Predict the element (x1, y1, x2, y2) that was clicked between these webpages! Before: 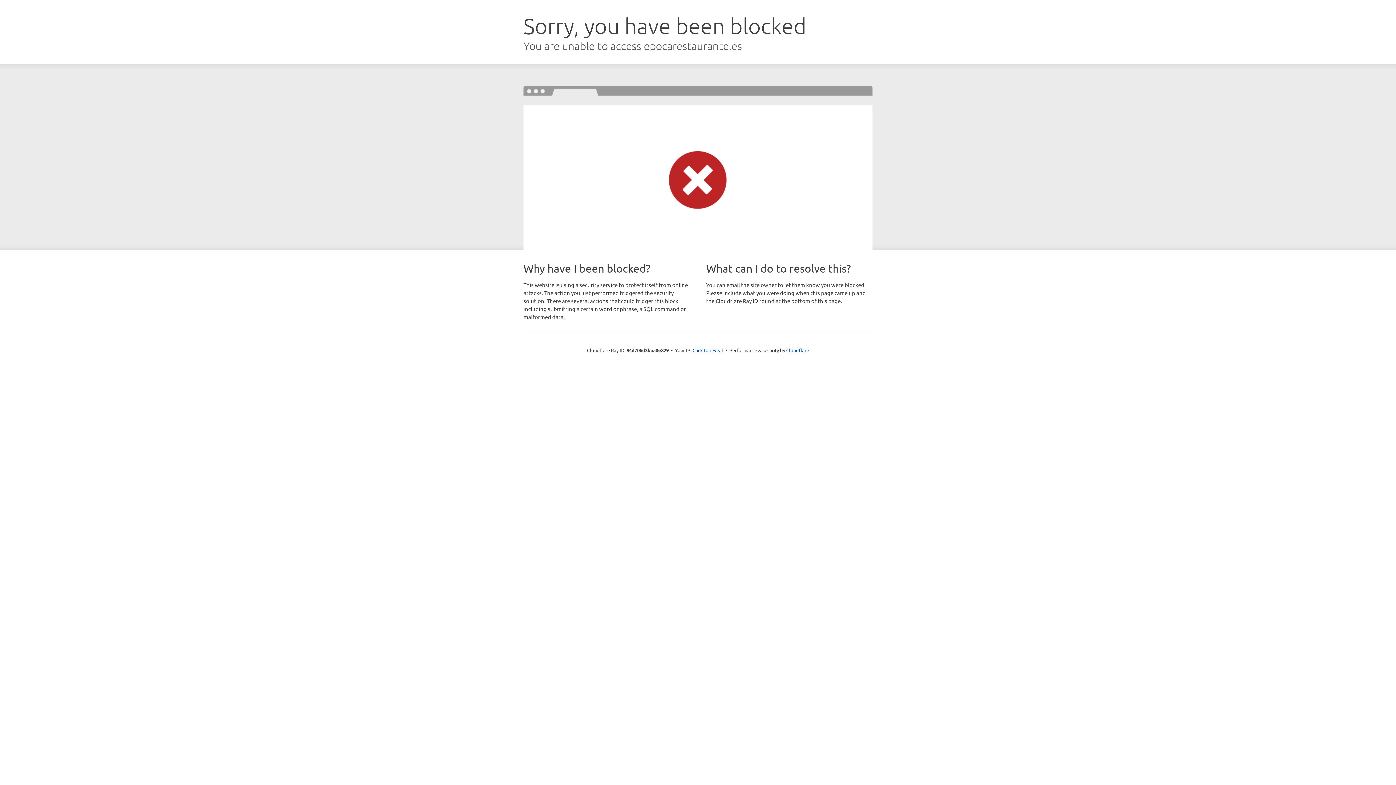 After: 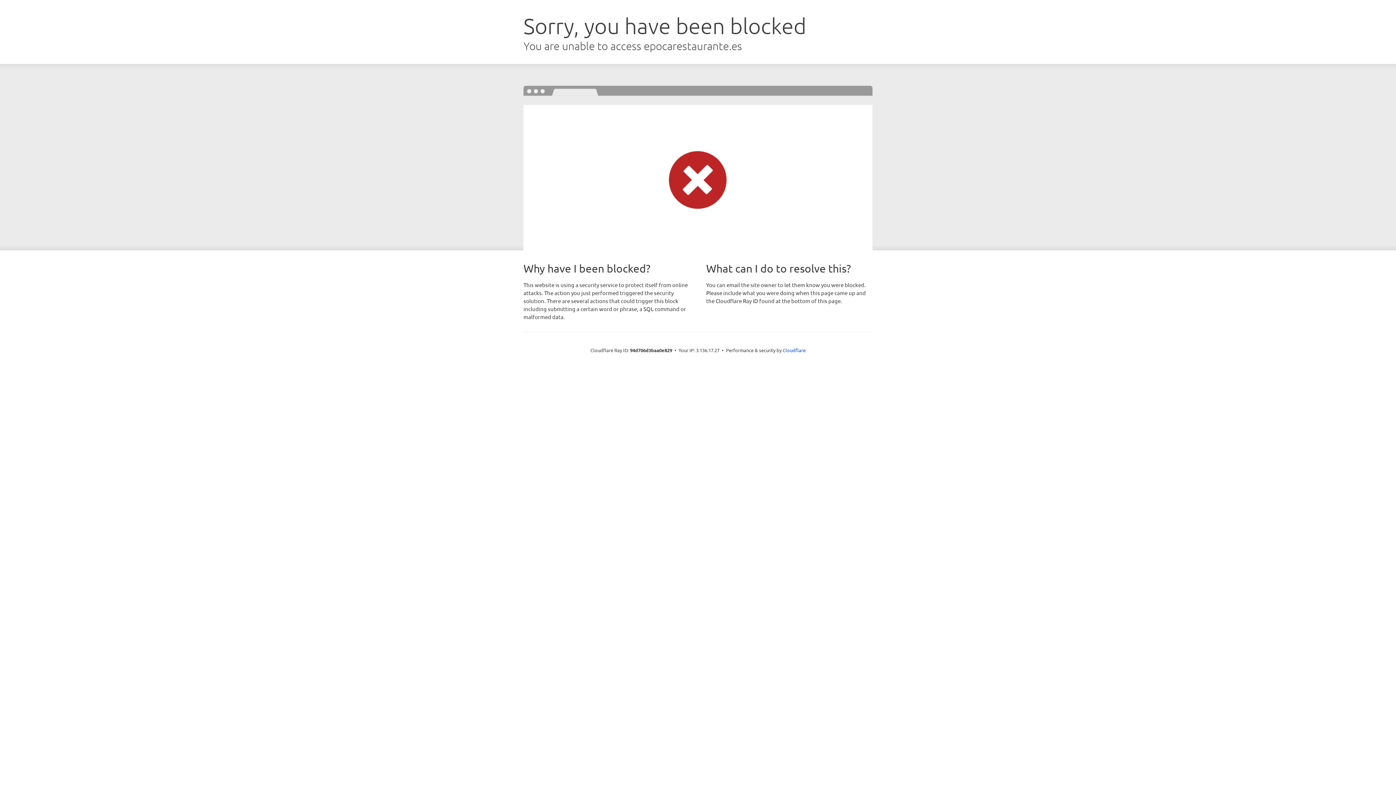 Action: label: Click to reveal bbox: (692, 346, 723, 353)